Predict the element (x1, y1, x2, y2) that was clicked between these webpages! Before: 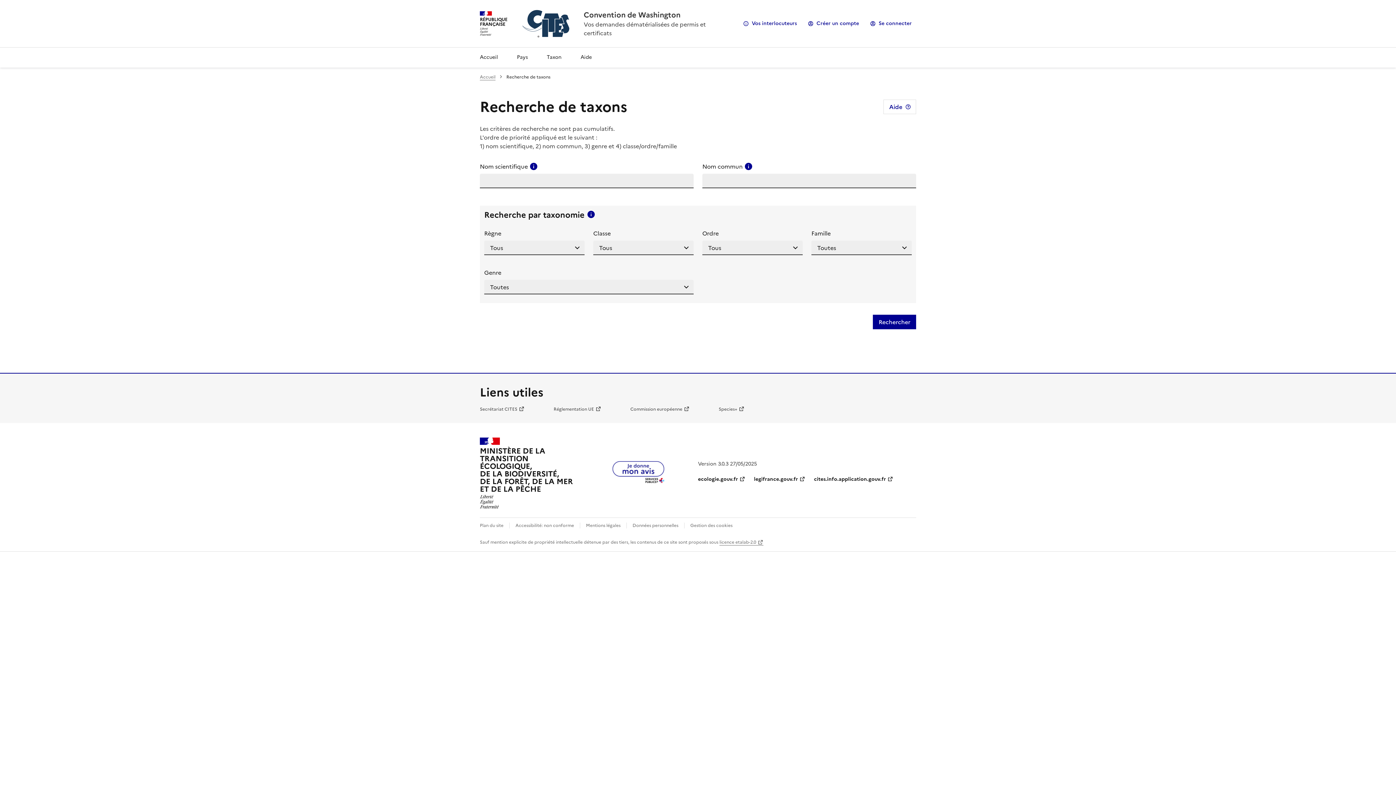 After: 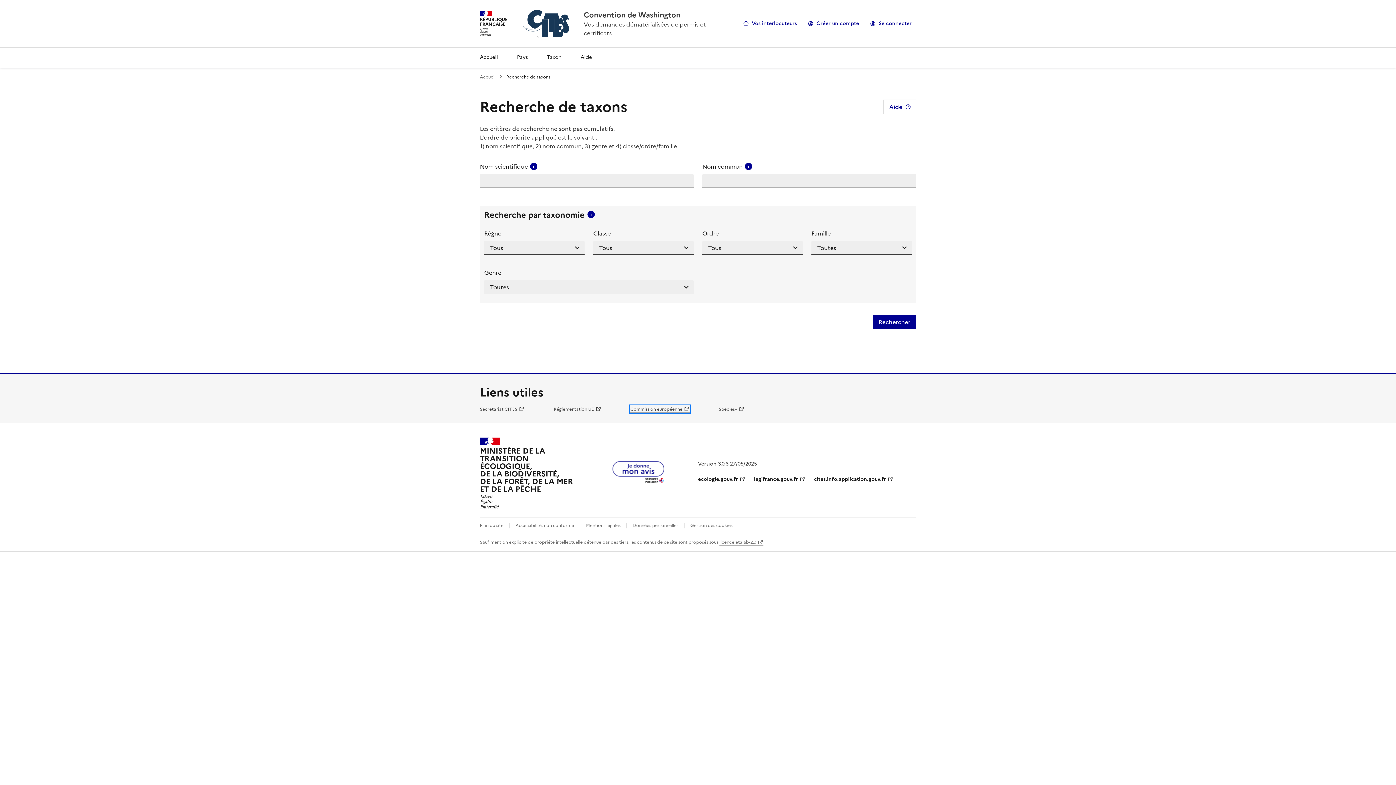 Action: label: Commission européenne bbox: (630, 406, 689, 412)